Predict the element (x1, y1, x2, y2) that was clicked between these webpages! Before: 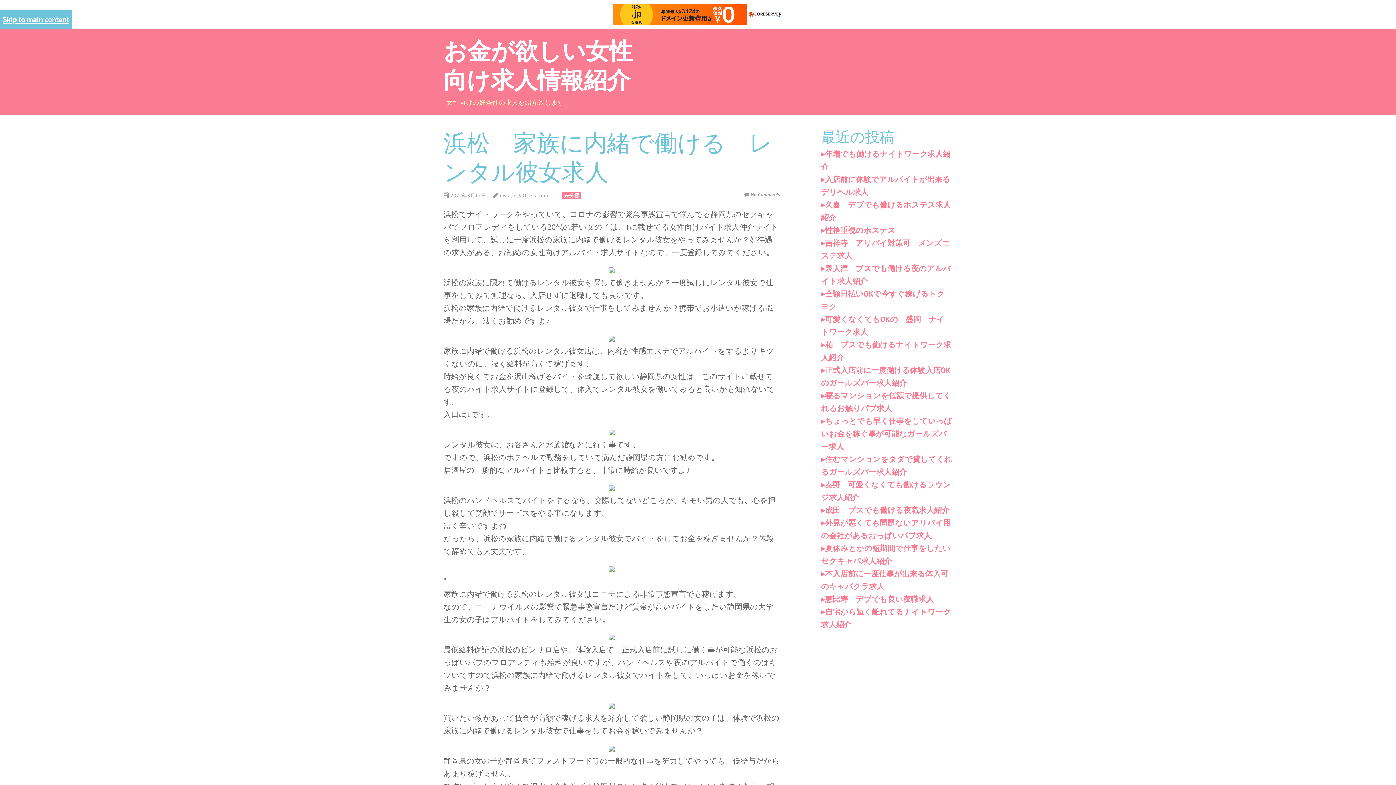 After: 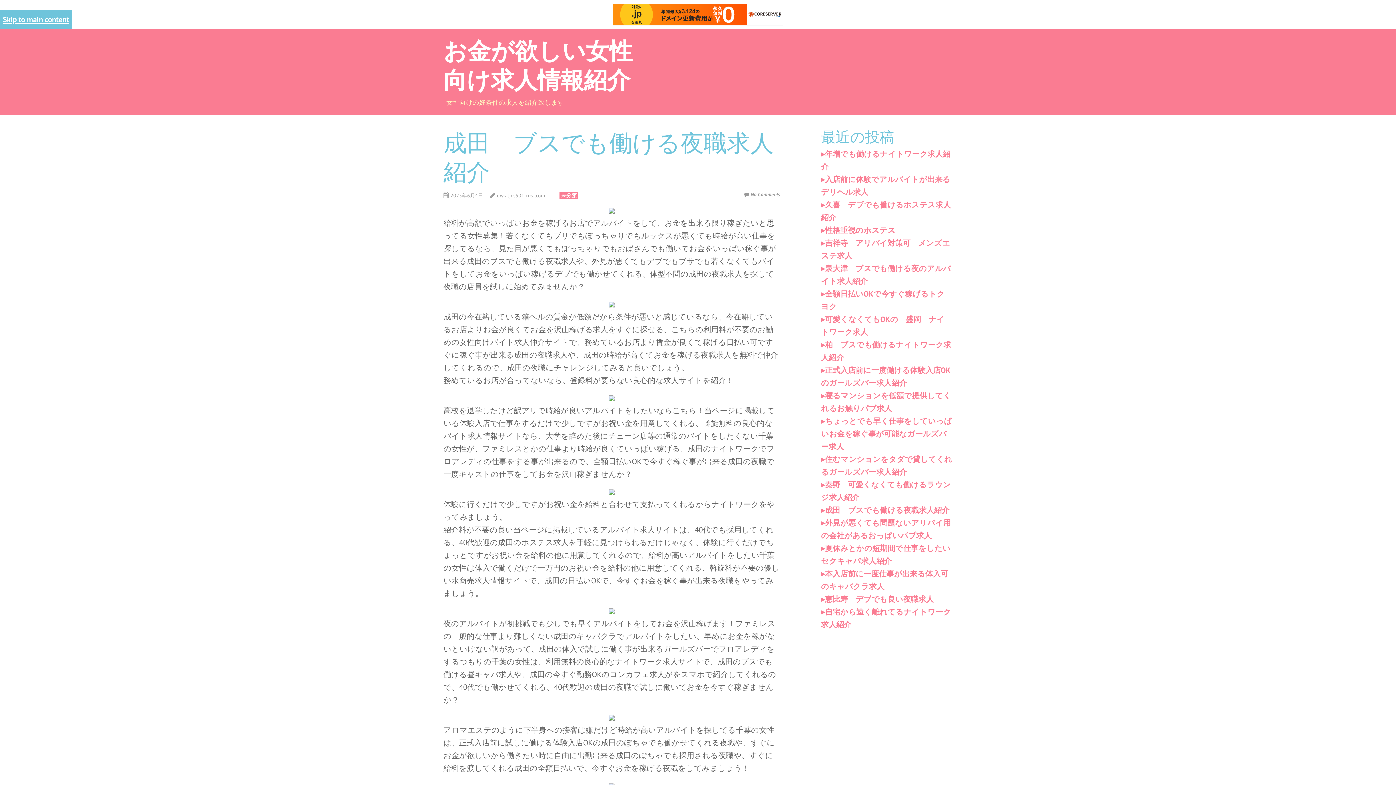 Action: bbox: (821, 505, 949, 515) label: 成田　ブスでも働ける夜職求人紹介